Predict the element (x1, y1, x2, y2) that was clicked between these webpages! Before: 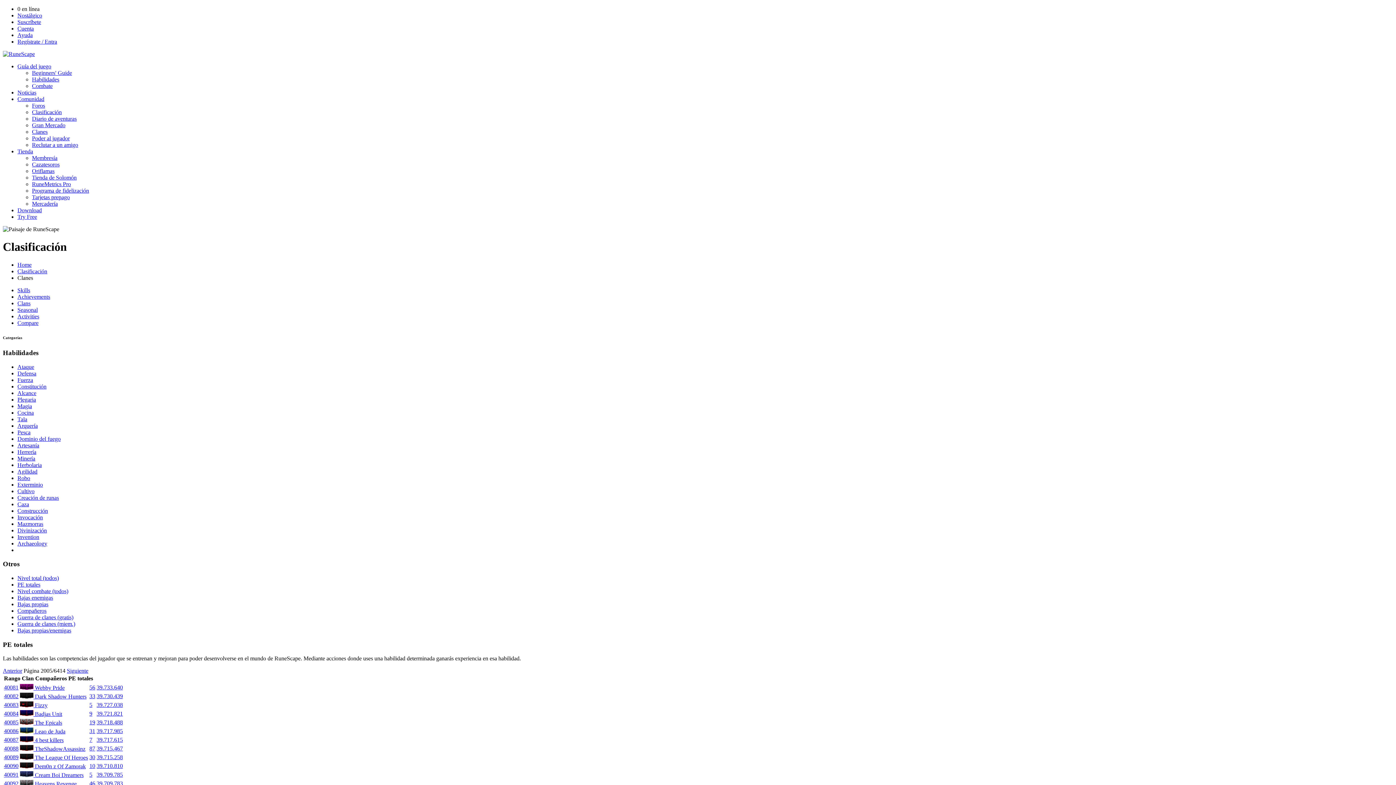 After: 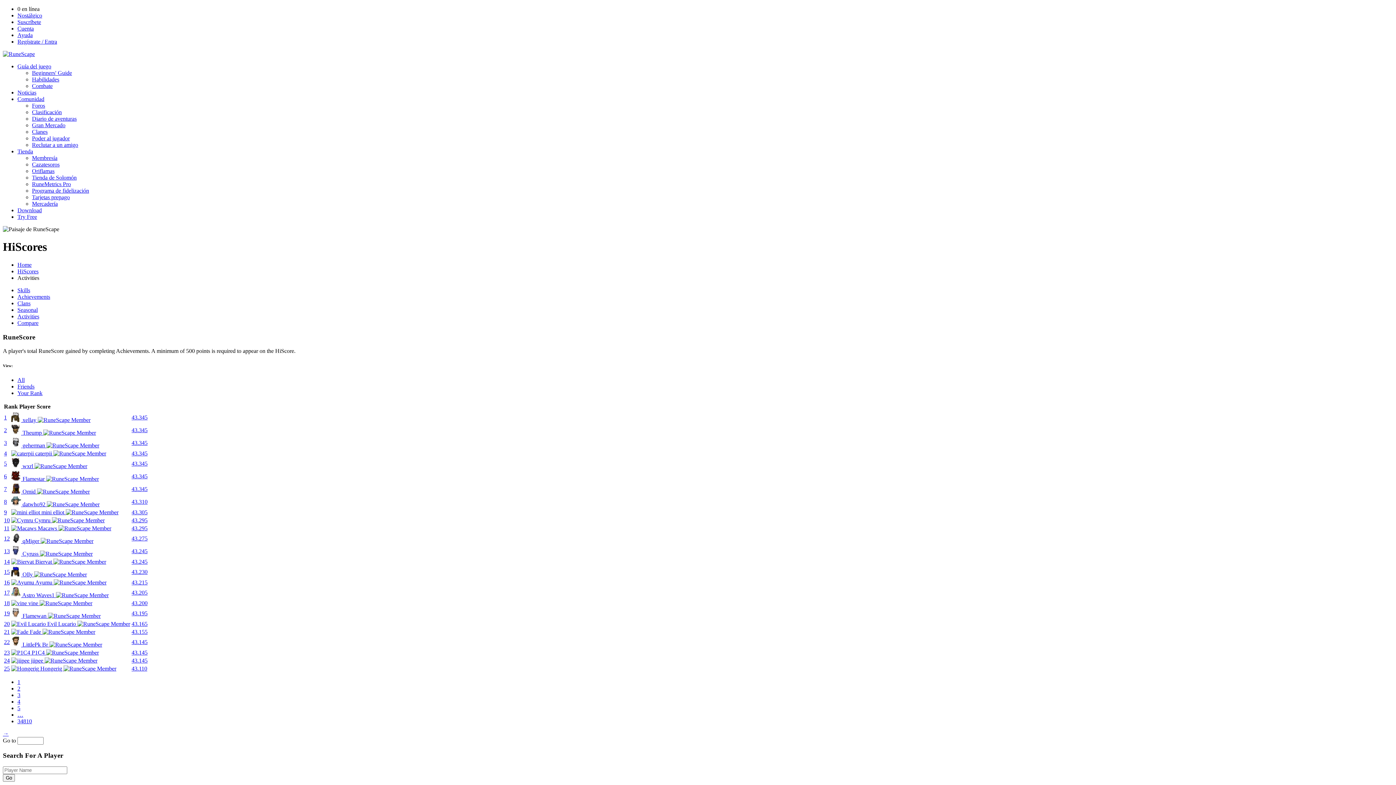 Action: label: Achievements bbox: (17, 293, 50, 299)